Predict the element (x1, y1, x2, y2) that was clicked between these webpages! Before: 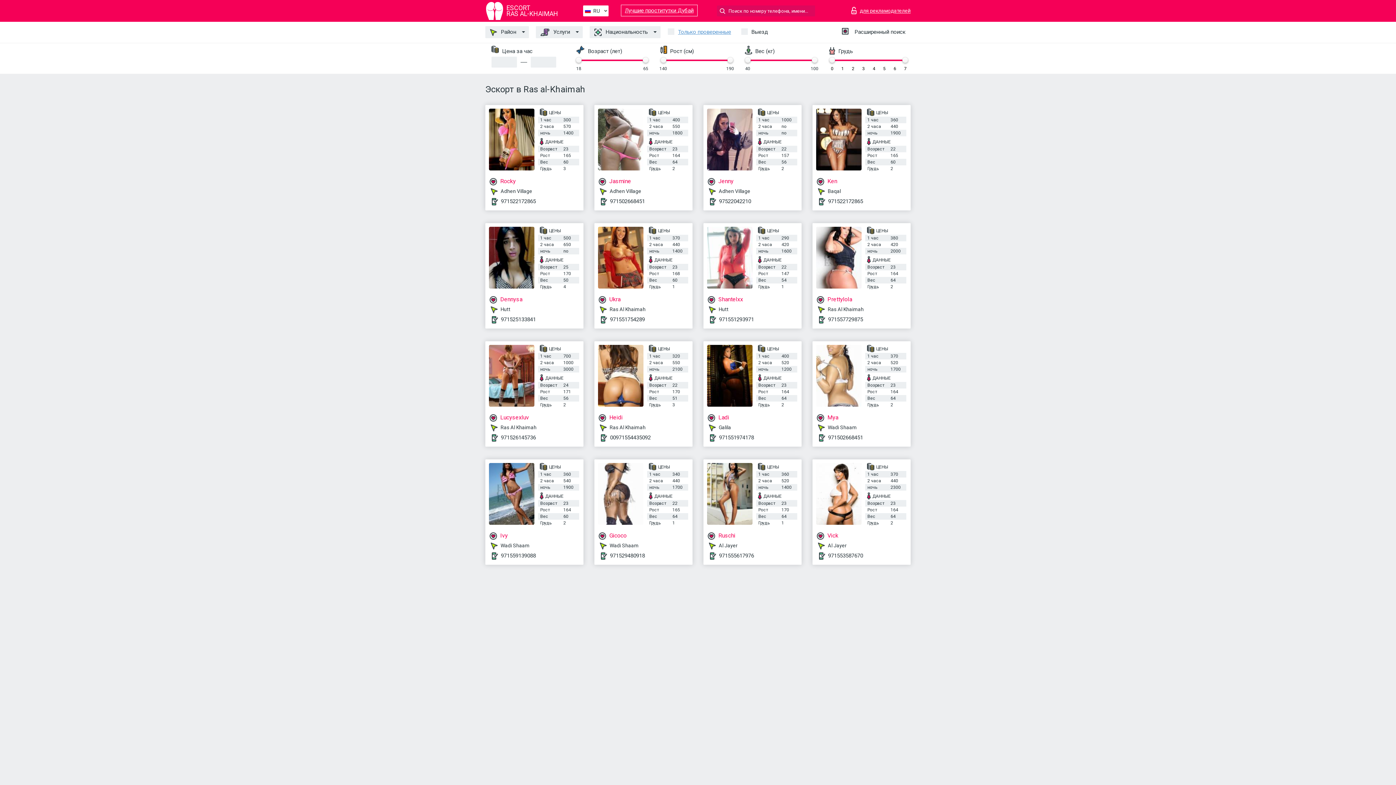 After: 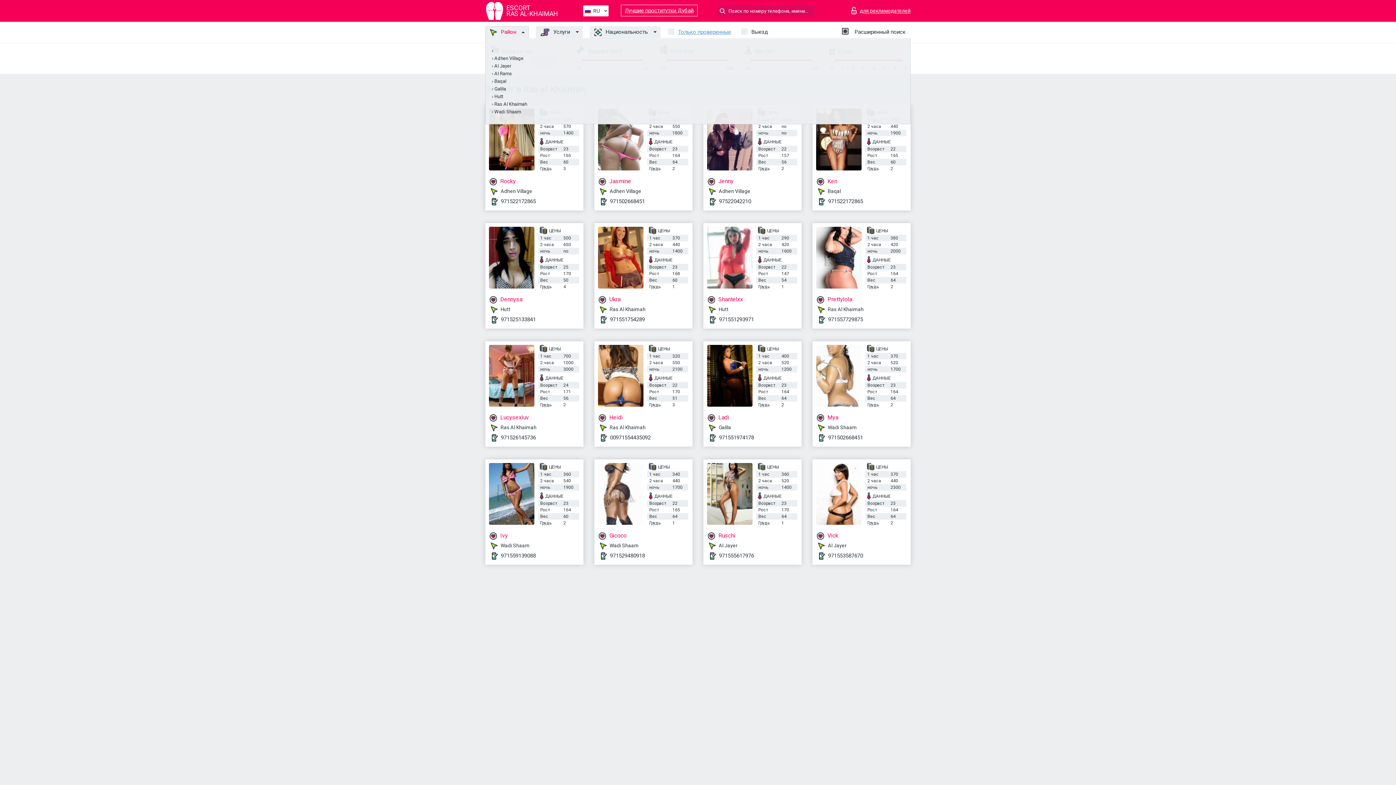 Action: bbox: (489, 28, 525, 35) label:  Район